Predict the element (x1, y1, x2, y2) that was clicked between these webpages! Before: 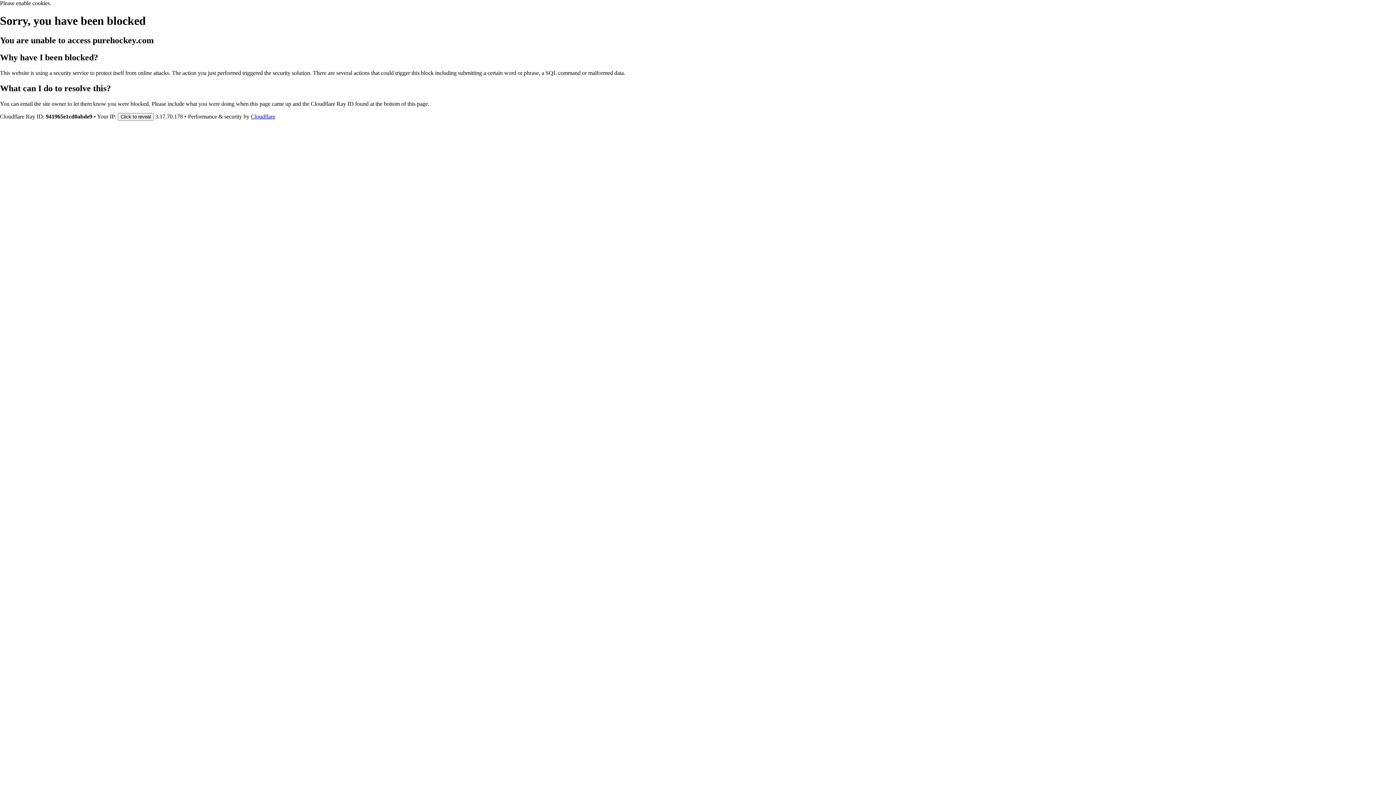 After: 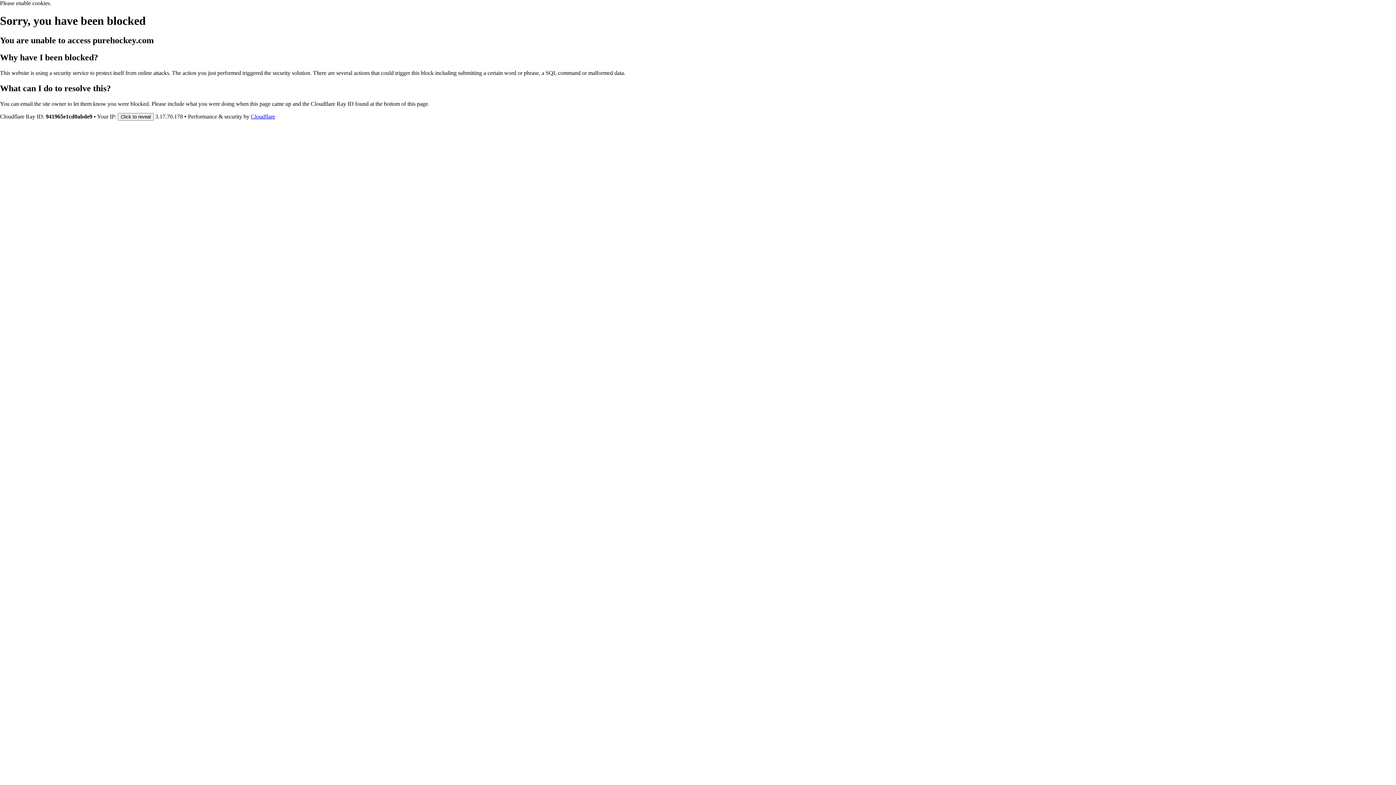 Action: label: Cloudflare bbox: (250, 113, 275, 119)